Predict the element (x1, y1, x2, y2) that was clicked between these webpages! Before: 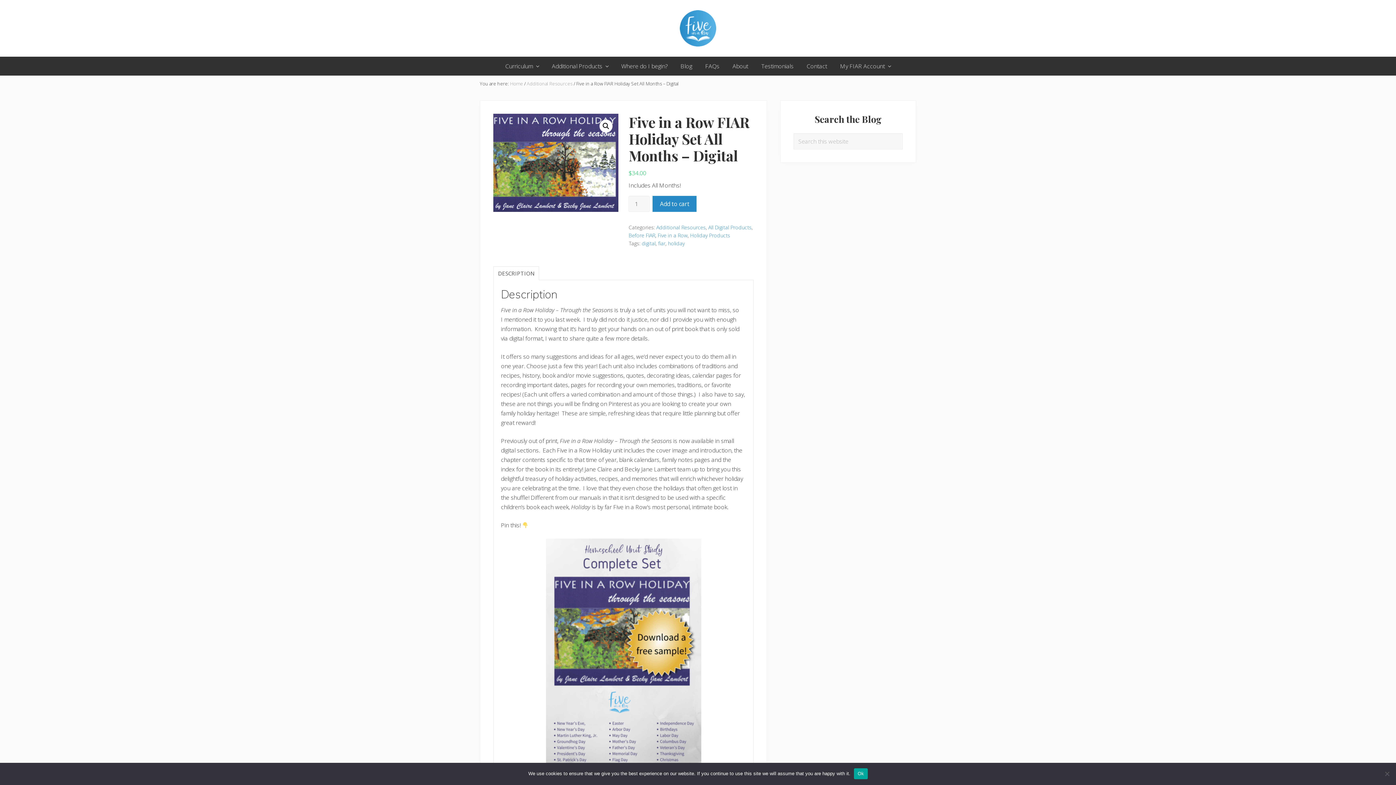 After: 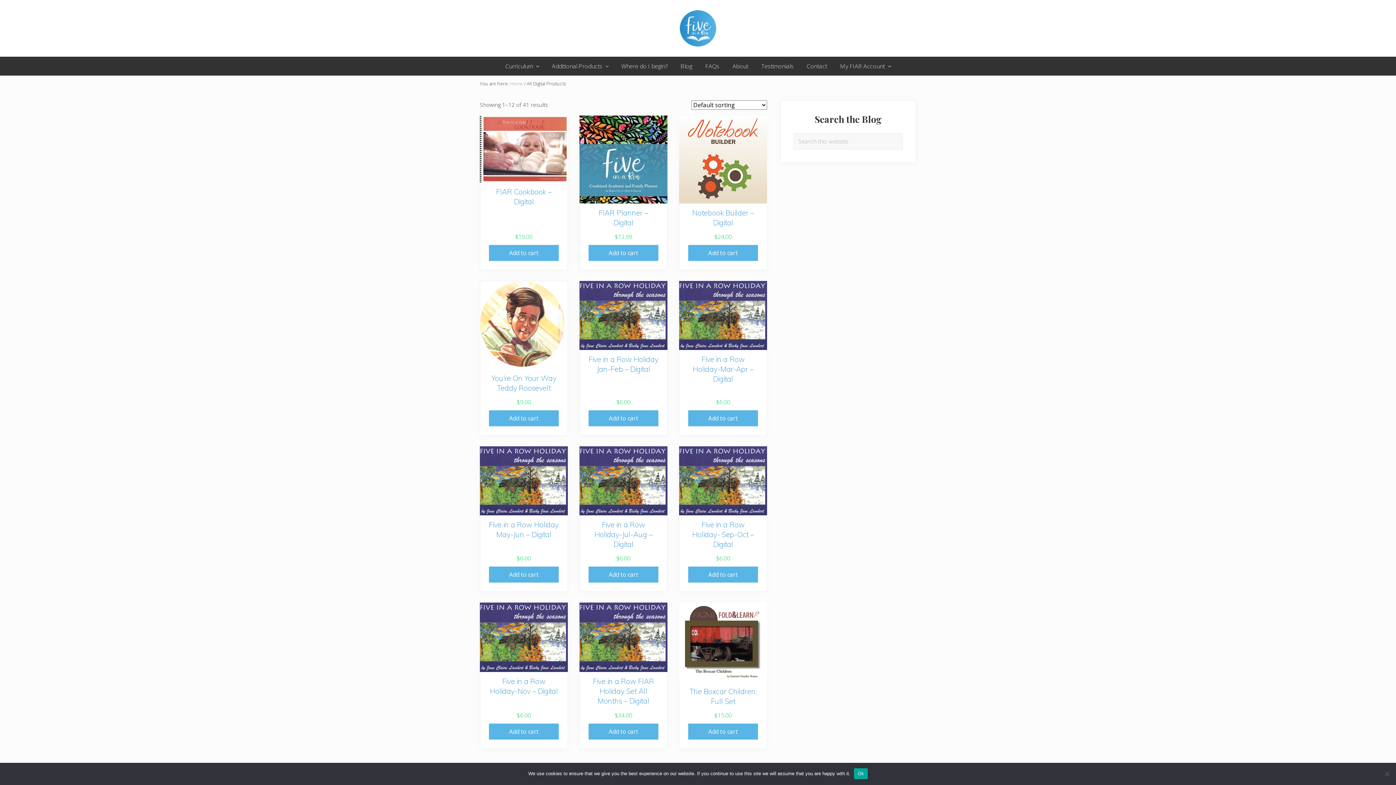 Action: label: All Digital Products bbox: (708, 224, 751, 230)